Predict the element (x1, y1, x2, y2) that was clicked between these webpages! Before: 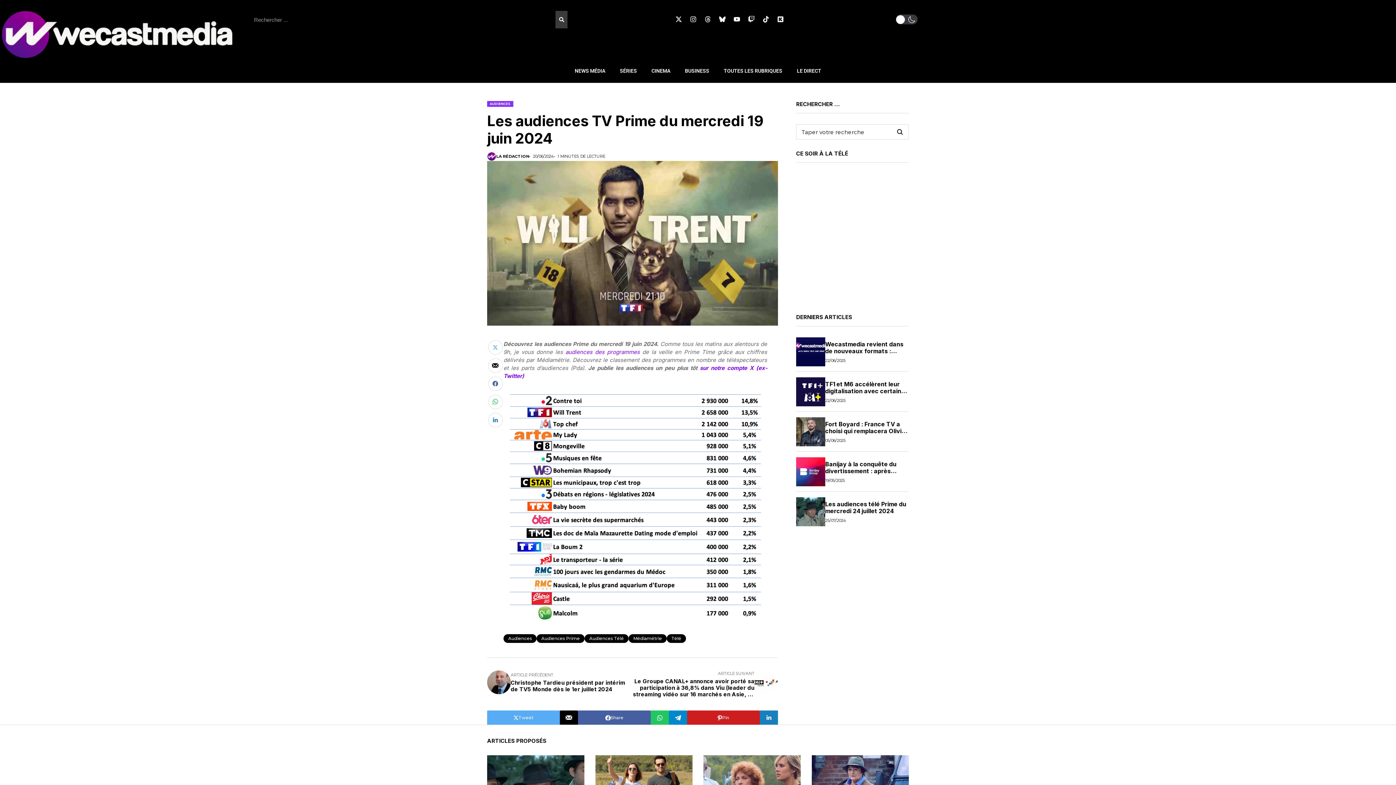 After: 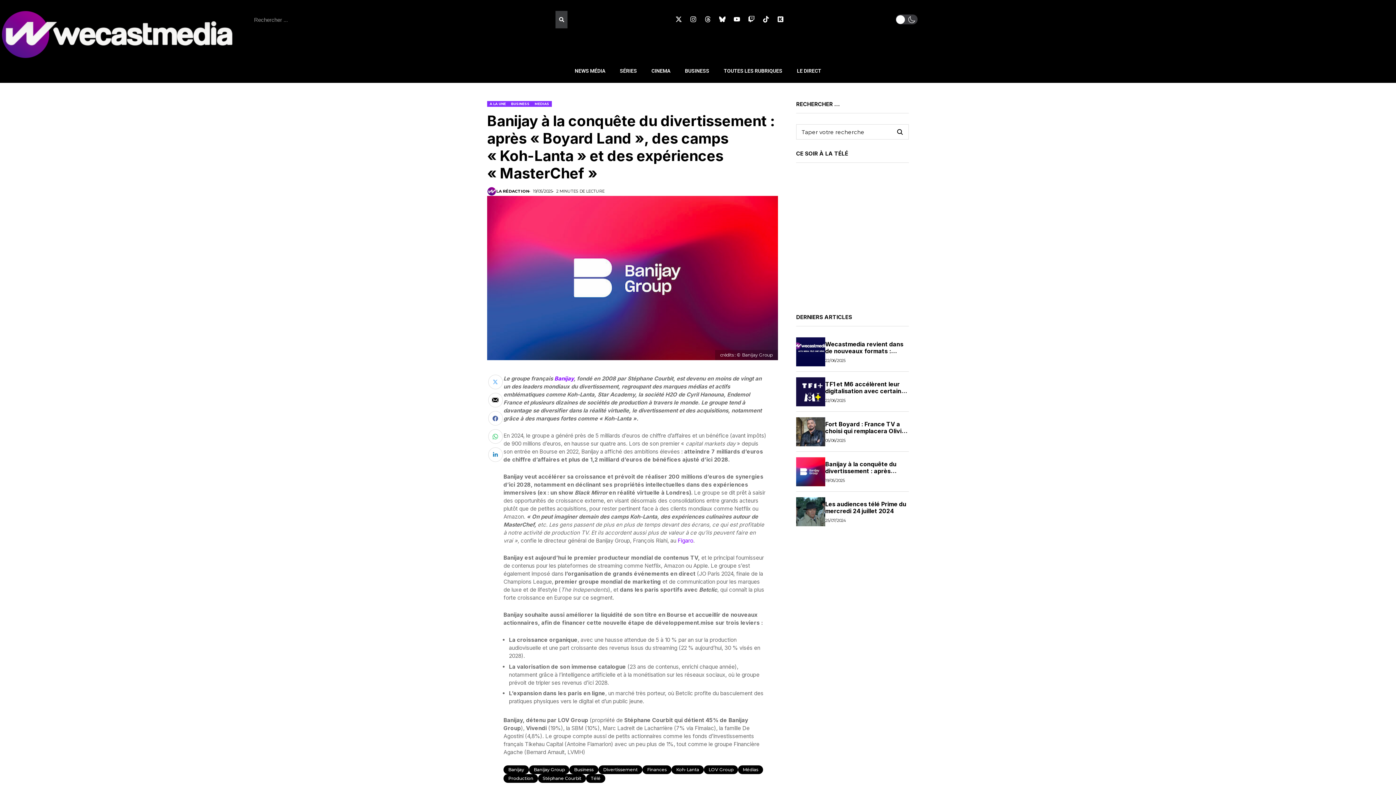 Action: bbox: (796, 457, 825, 486)